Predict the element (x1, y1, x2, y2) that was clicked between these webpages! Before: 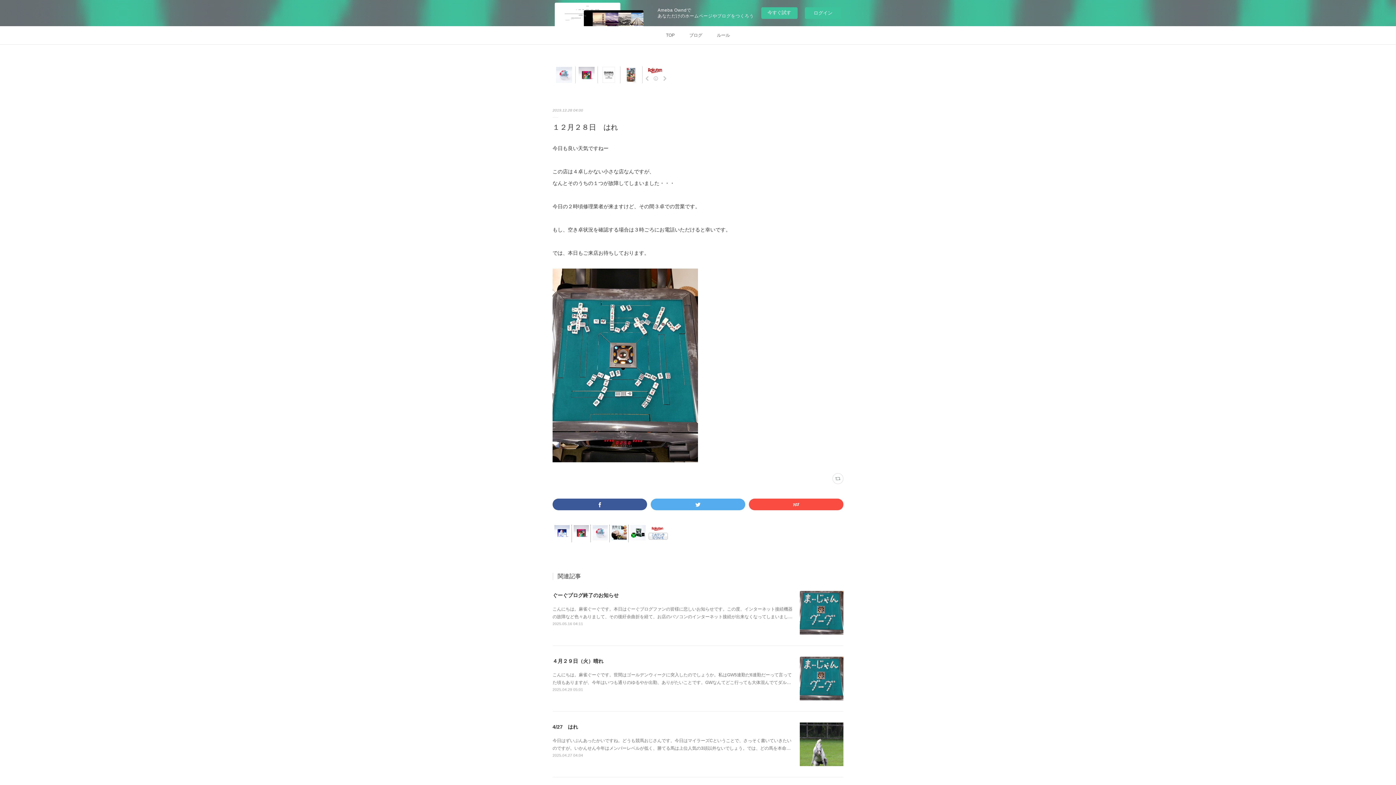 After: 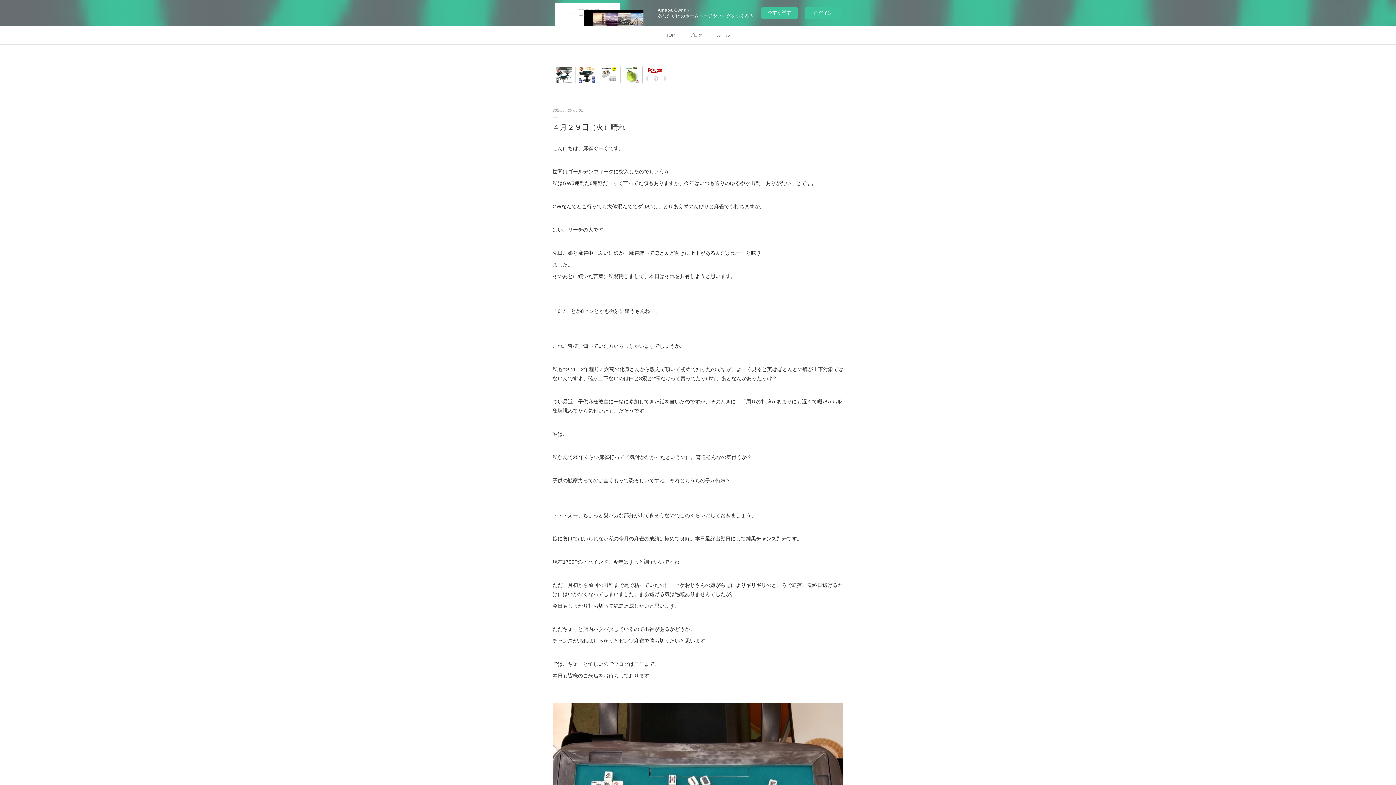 Action: label: 2025.04.29 05:01 bbox: (552, 688, 583, 692)